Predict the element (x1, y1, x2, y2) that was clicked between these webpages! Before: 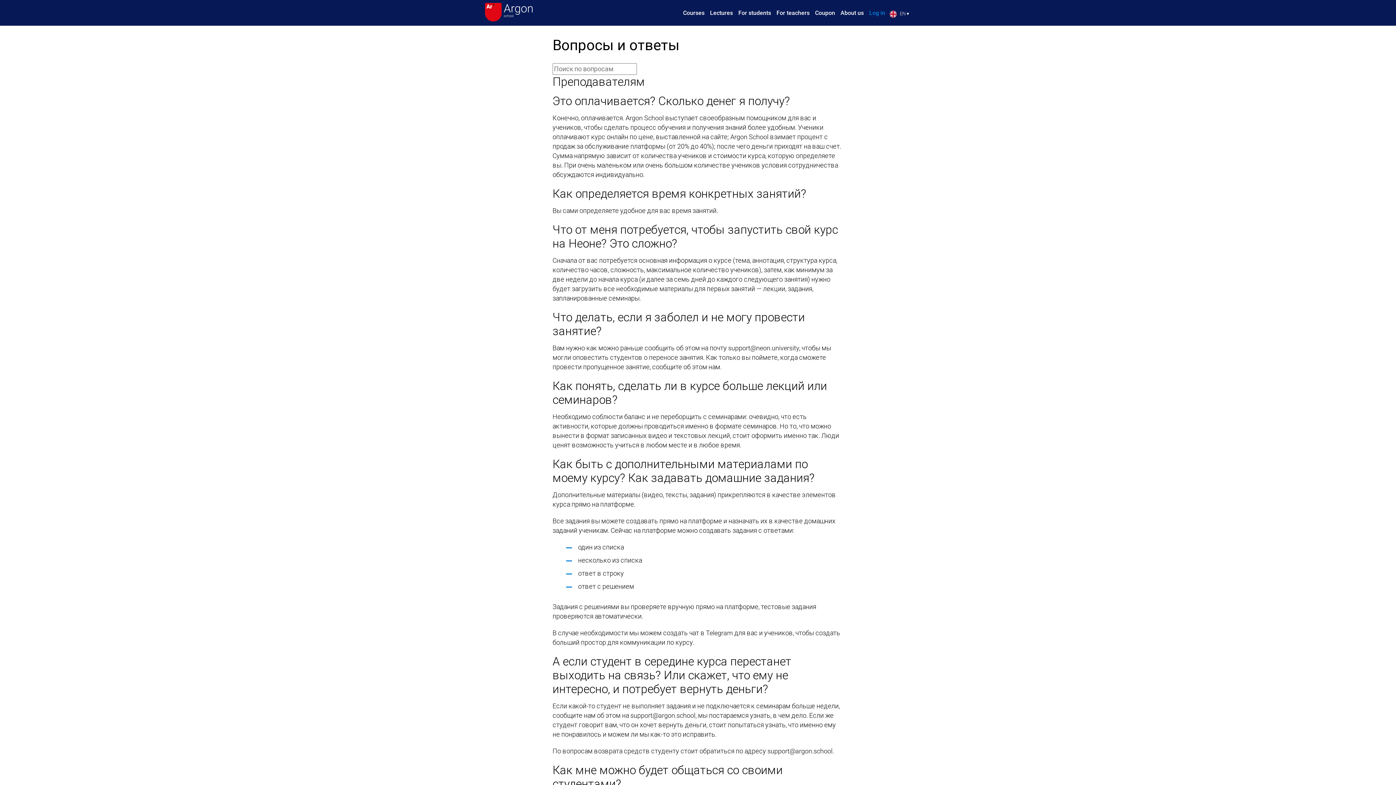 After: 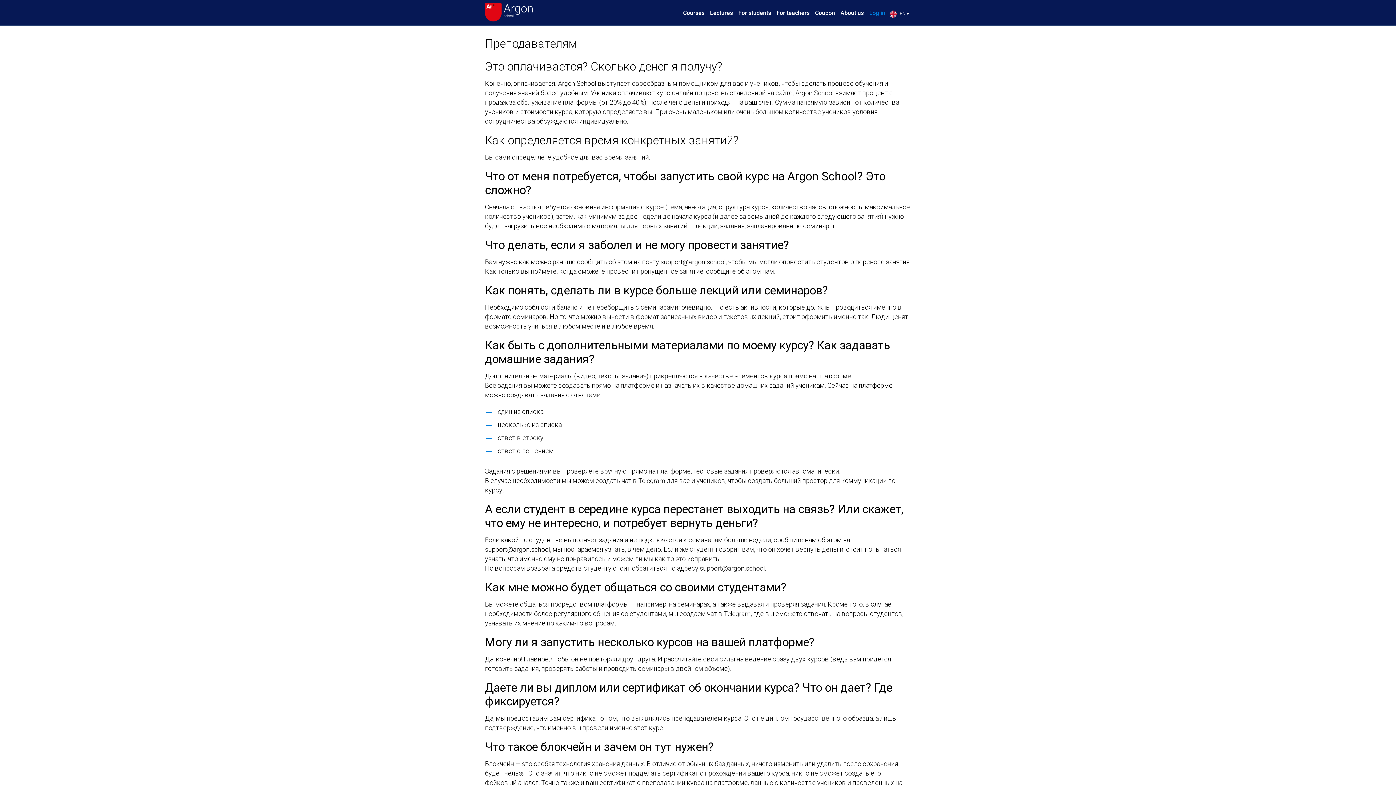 Action: label: For teachers bbox: (776, 8, 809, 16)